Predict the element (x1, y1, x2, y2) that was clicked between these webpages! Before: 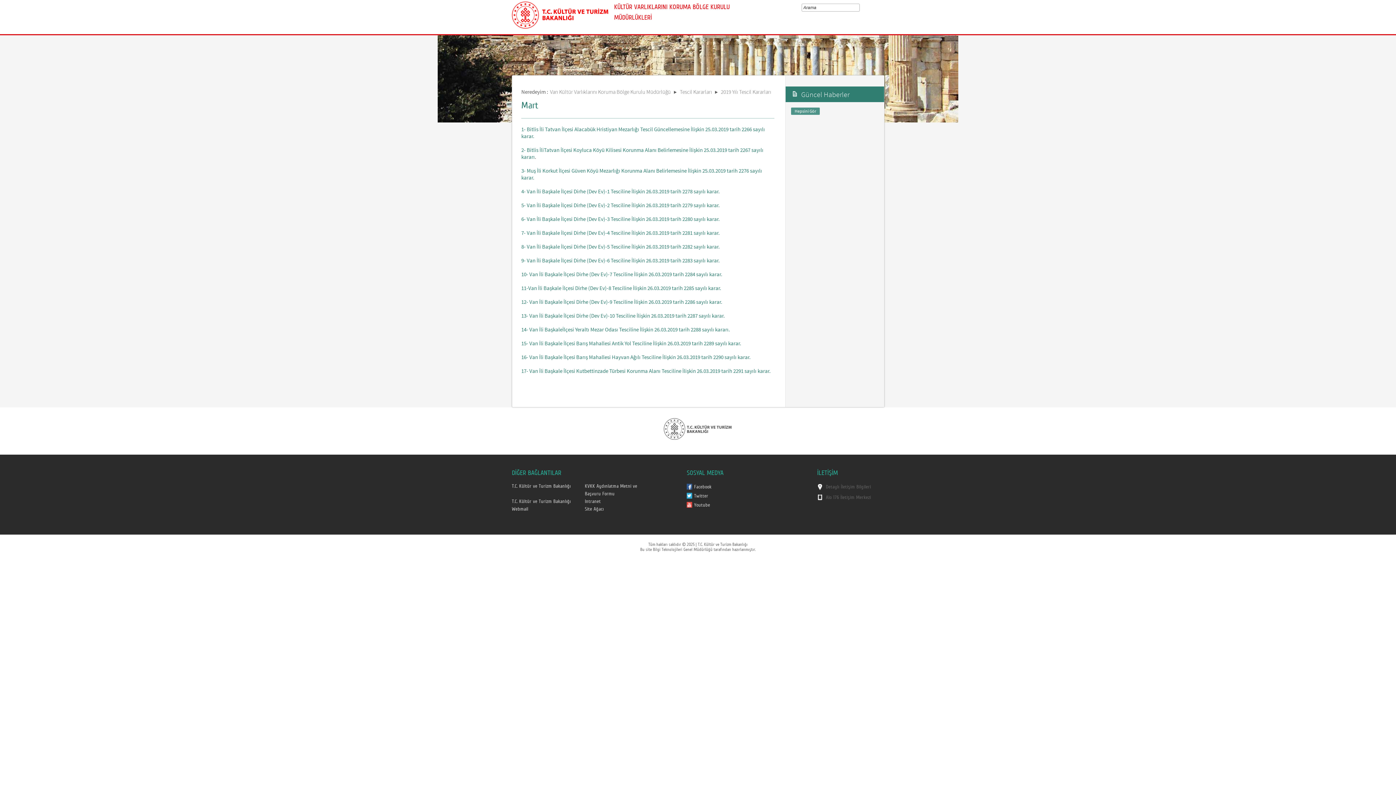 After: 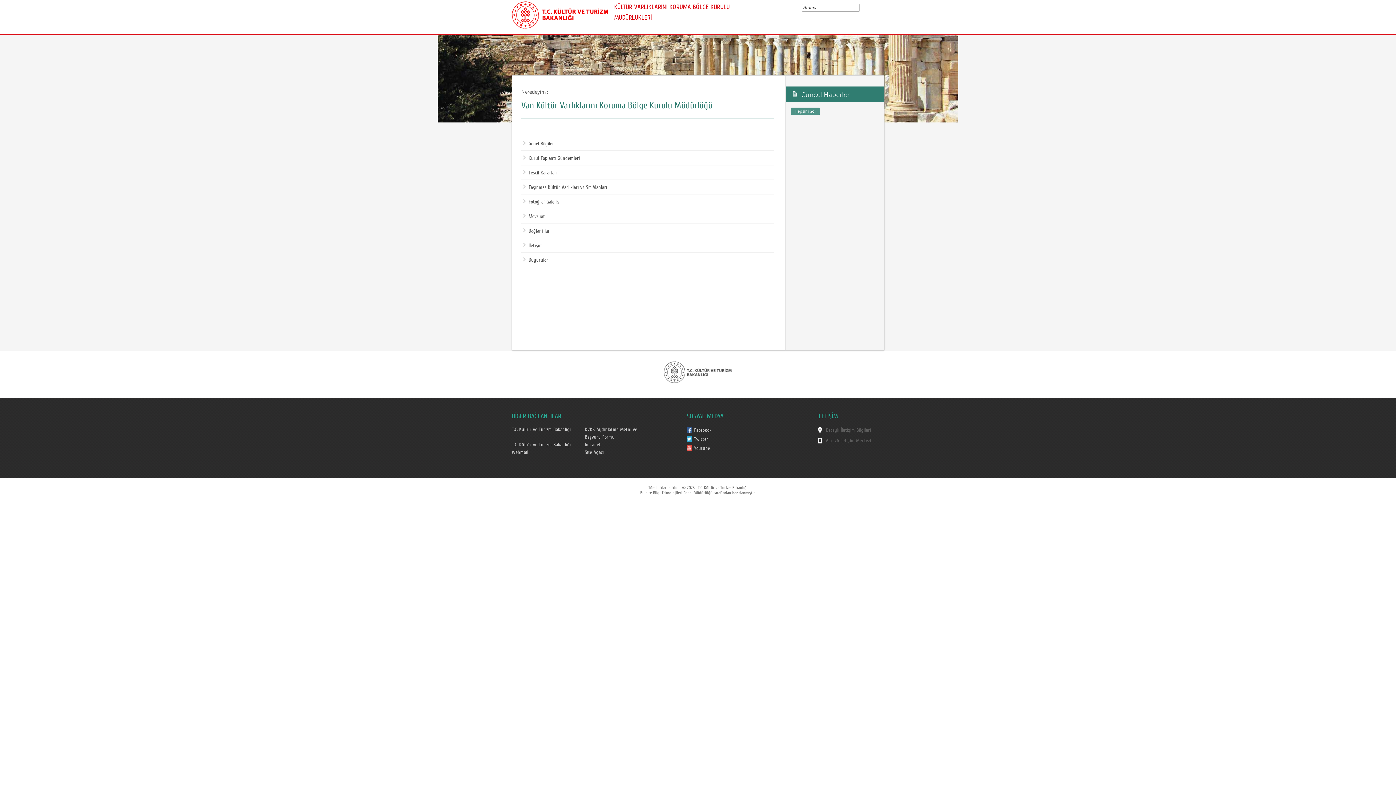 Action: bbox: (550, 88, 670, 95) label: Van Kültür Varlıklarını Koruma Bölge Kurulu Müdürlüğü